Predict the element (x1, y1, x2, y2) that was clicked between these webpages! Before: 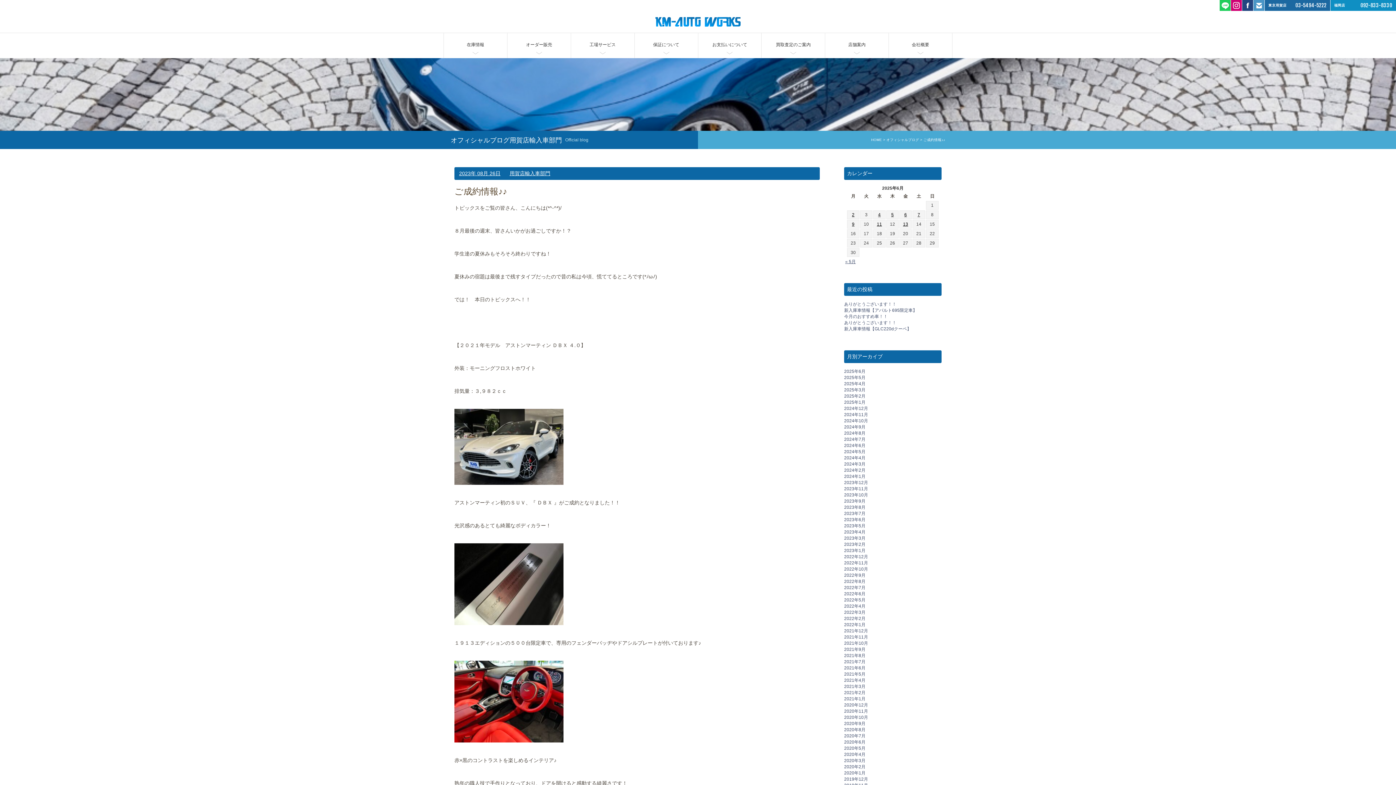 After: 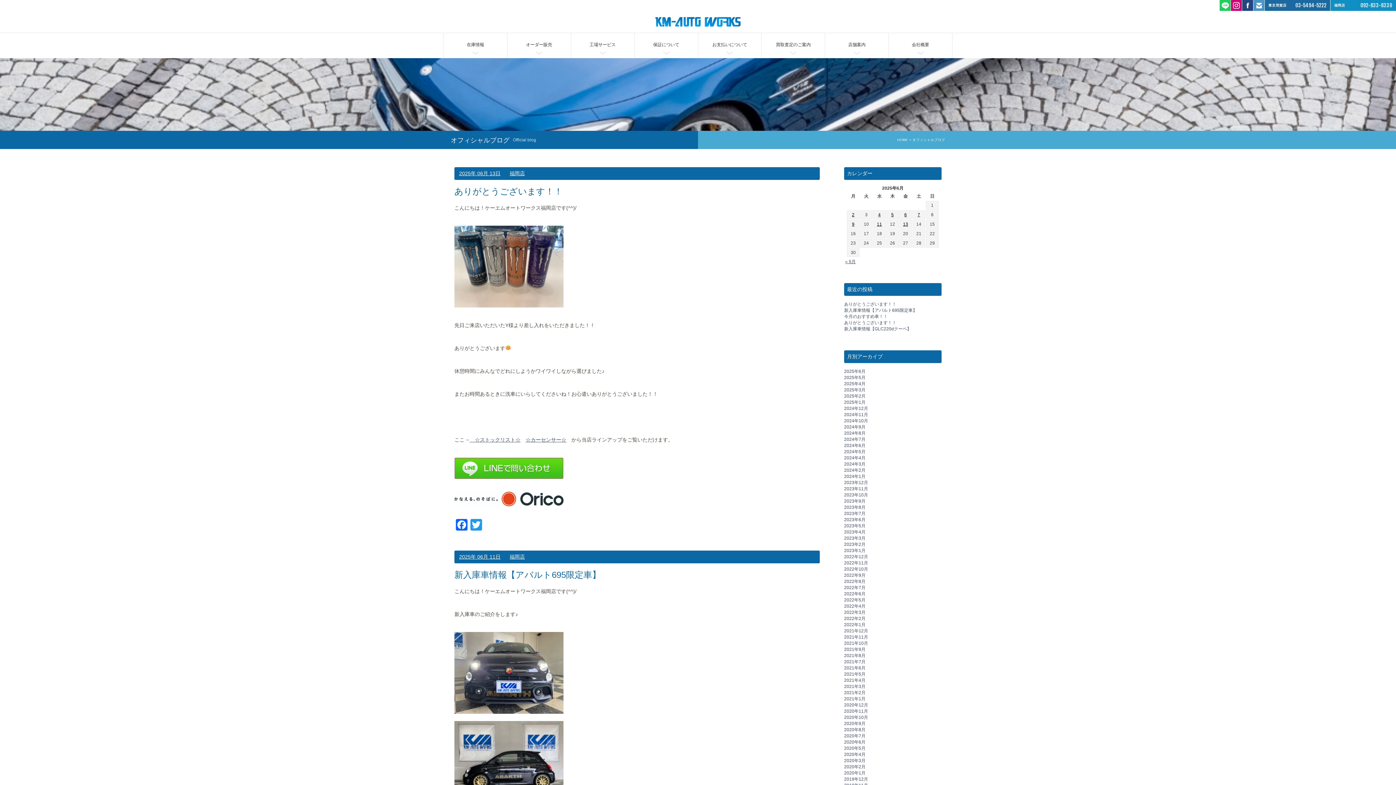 Action: label: オフィシャルブログ bbox: (886, 137, 922, 141)